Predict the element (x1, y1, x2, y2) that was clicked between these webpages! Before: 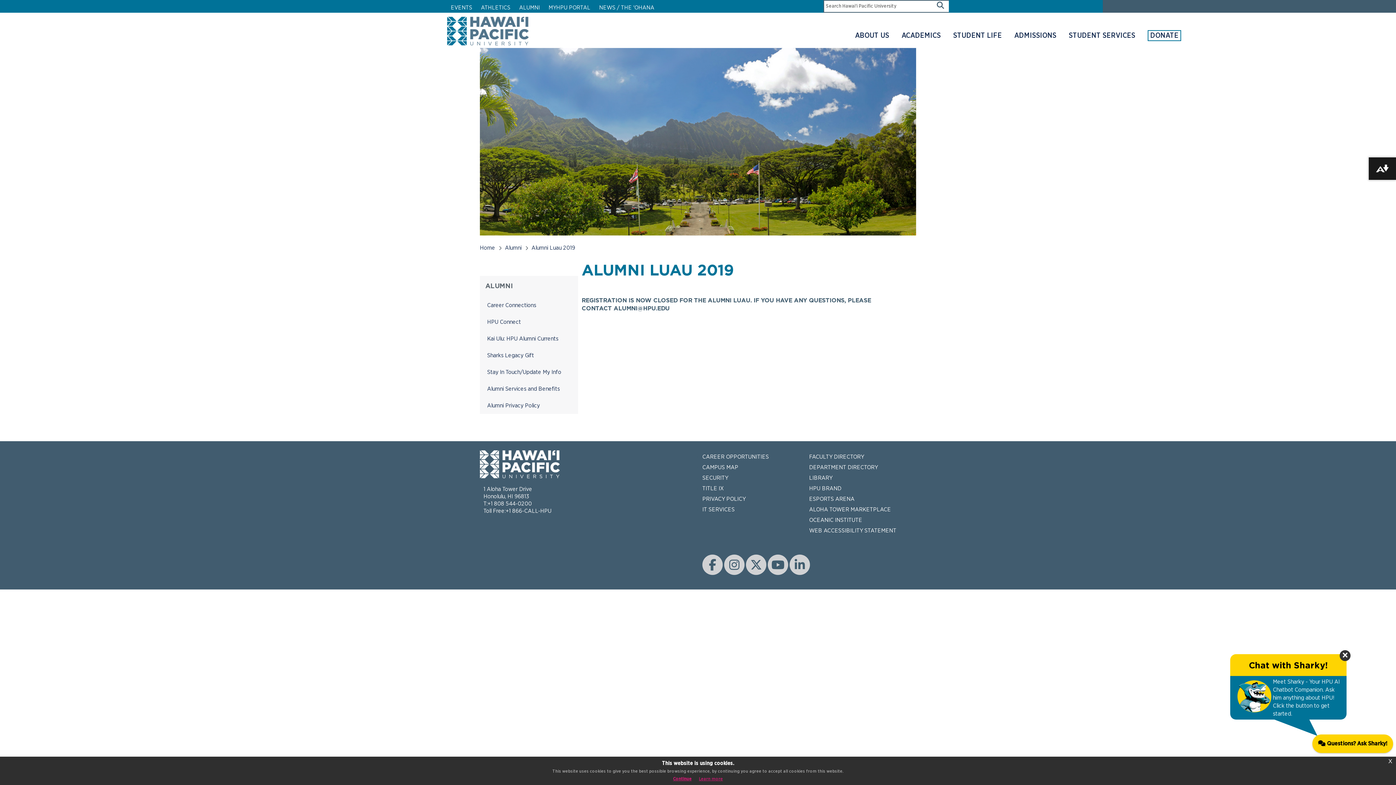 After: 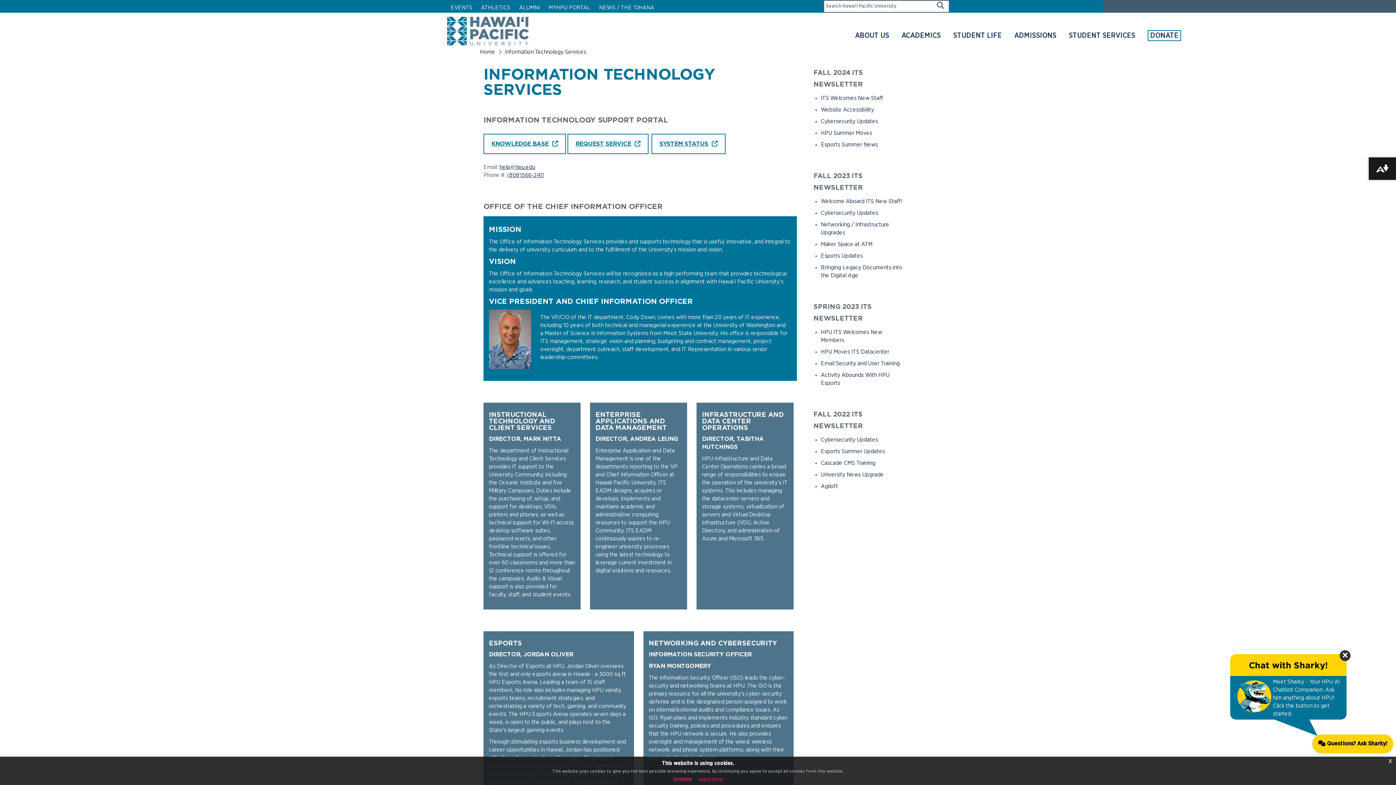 Action: label: IT SERVICES bbox: (702, 506, 734, 512)